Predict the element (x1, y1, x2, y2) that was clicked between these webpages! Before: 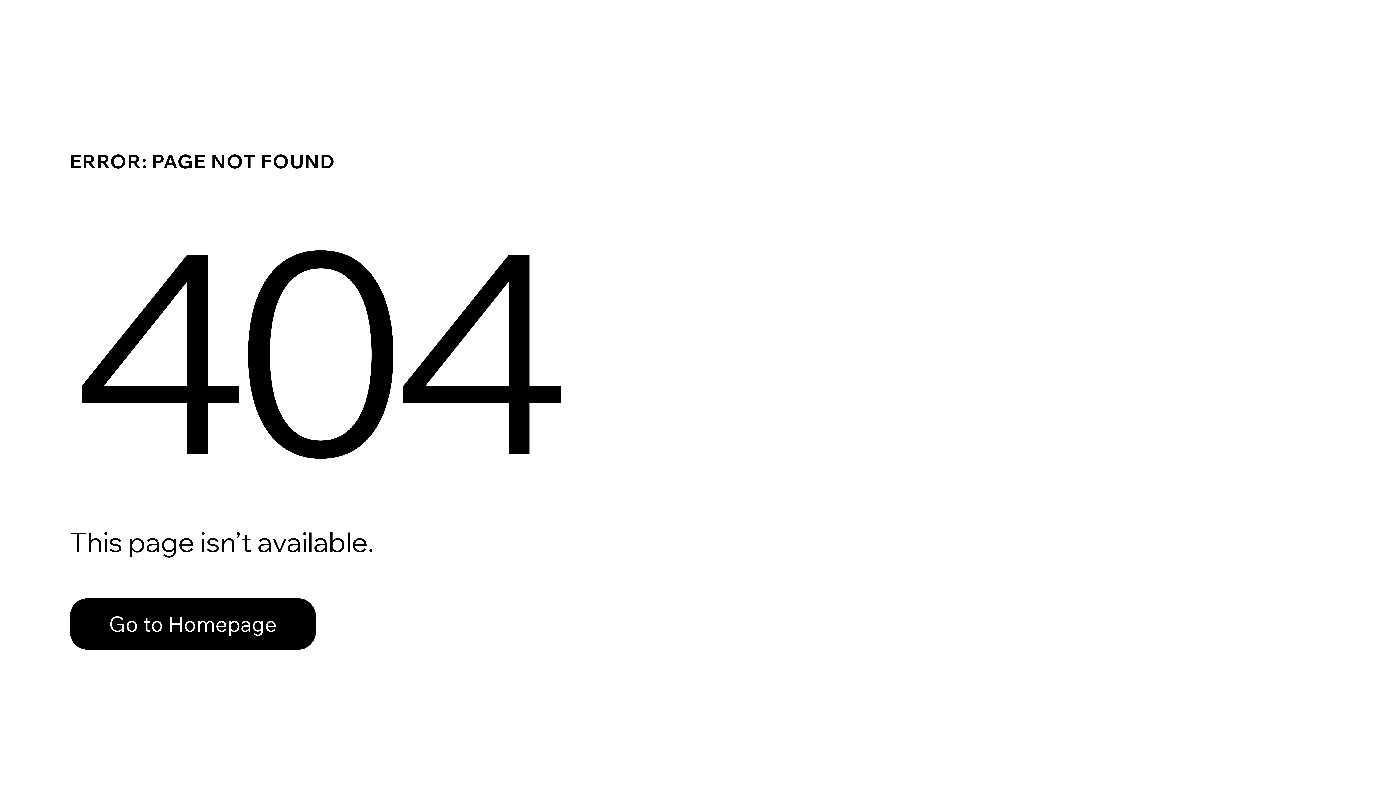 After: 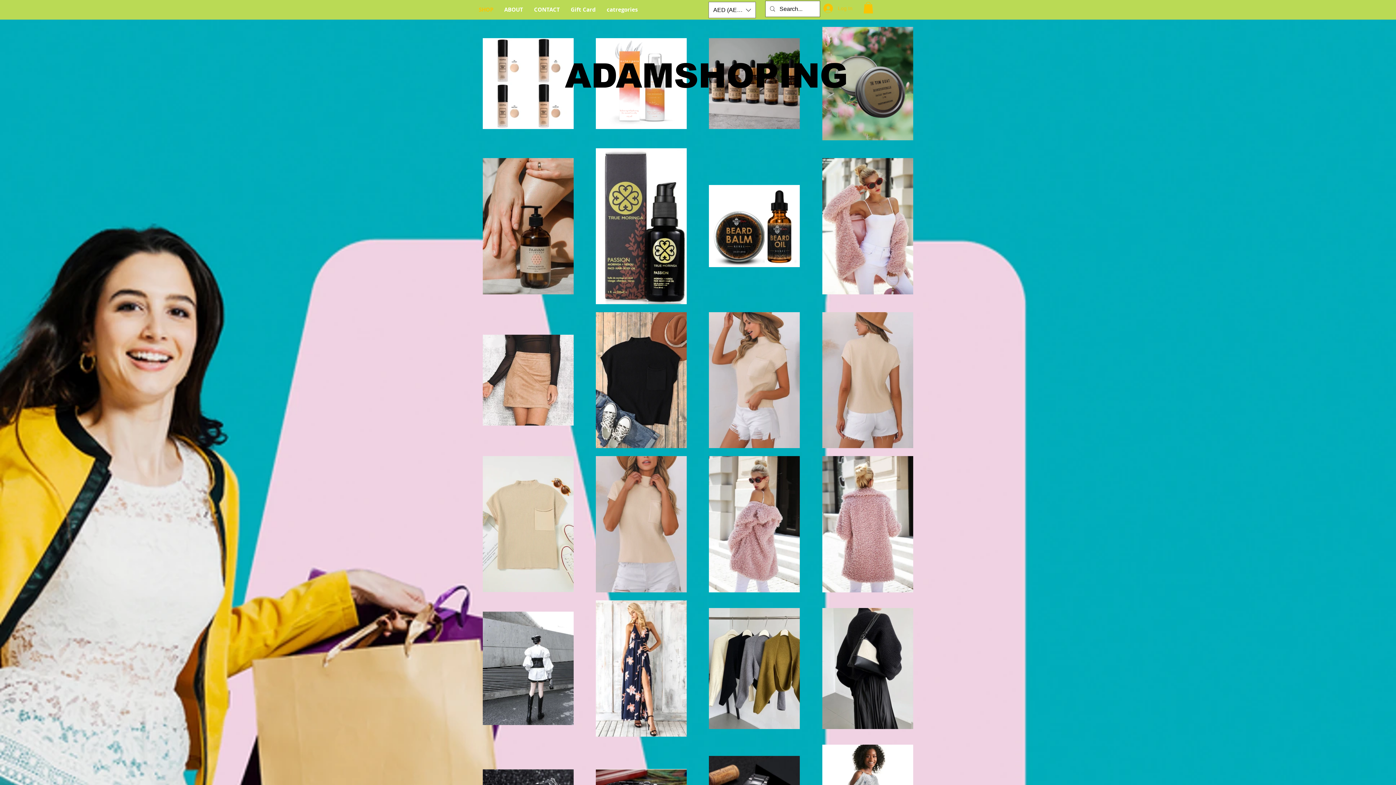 Action: bbox: (69, 582, 768, 659) label: Go to Homepage